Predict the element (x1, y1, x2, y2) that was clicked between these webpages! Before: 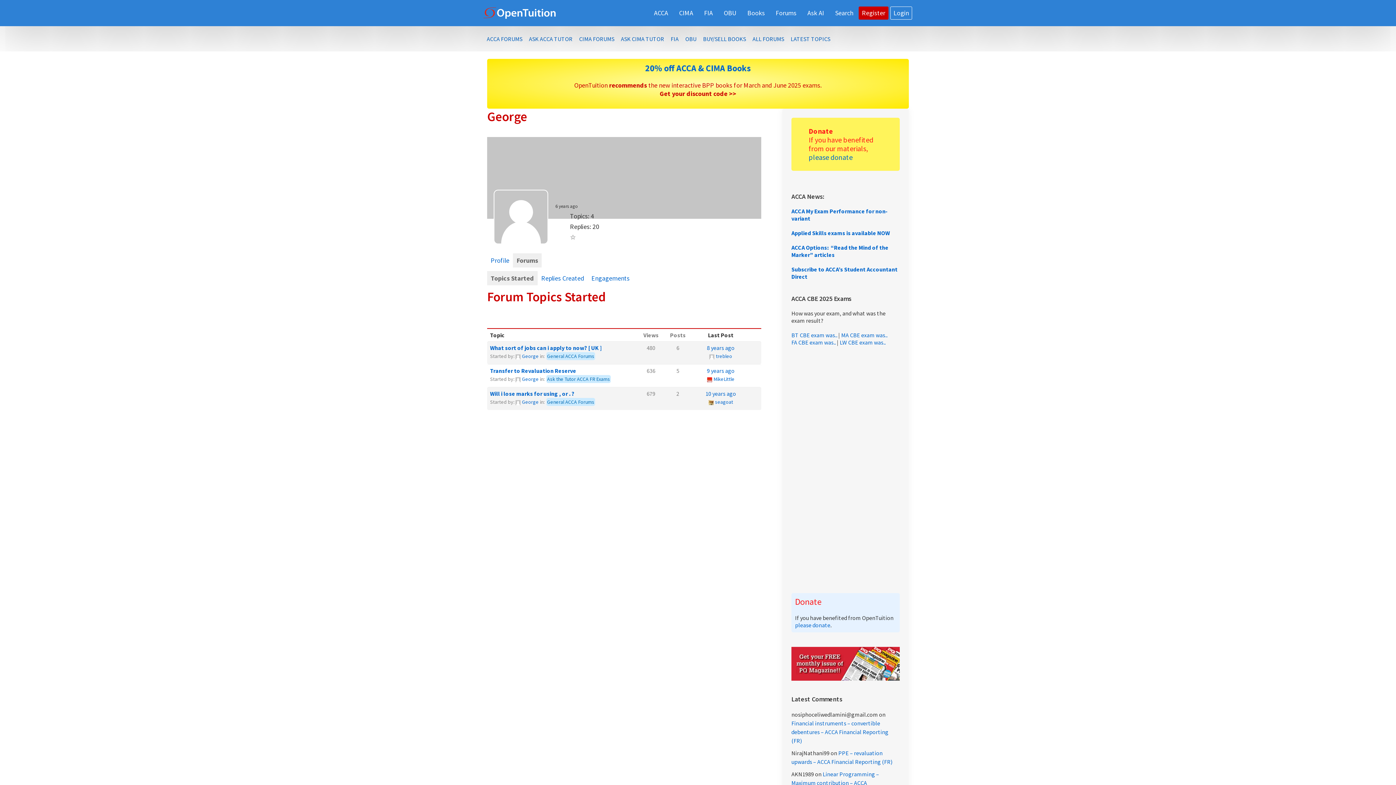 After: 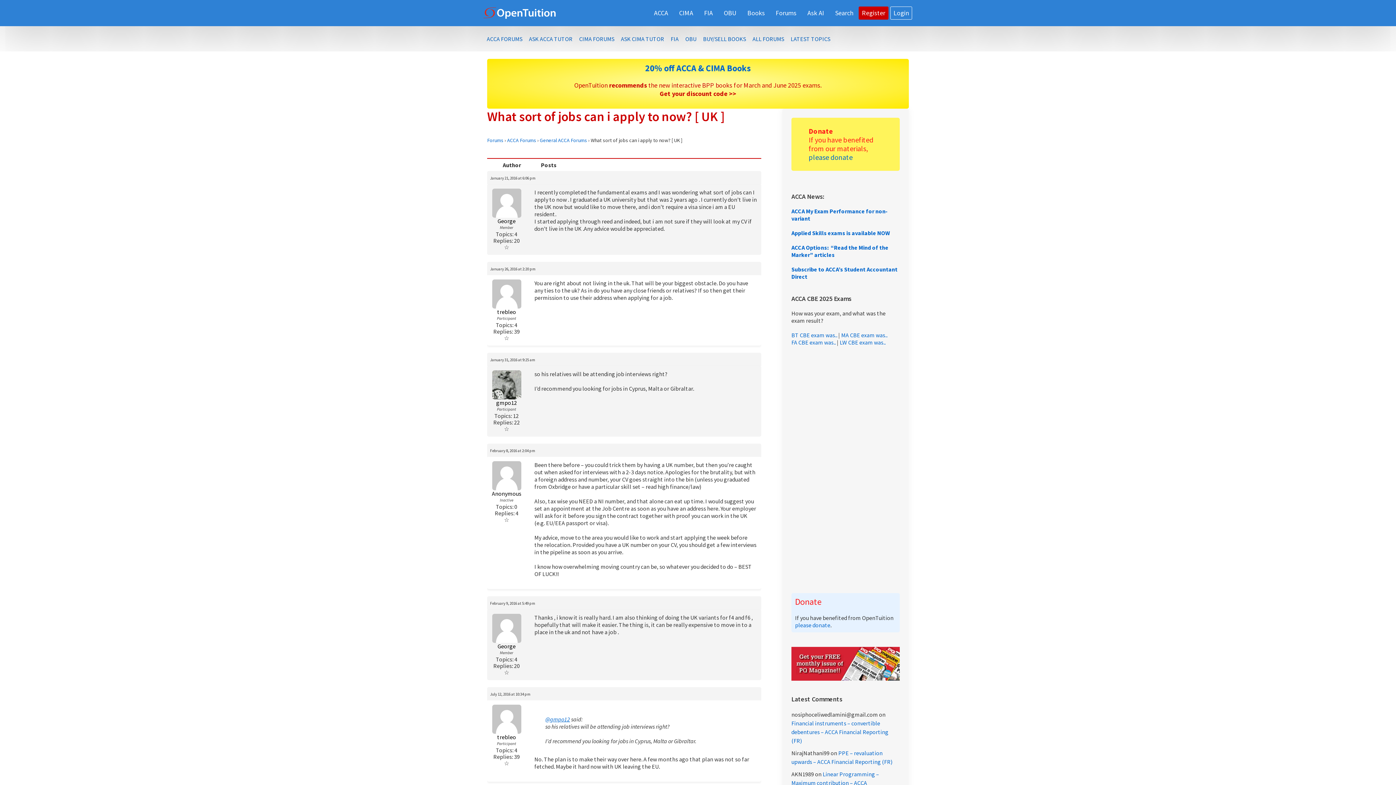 Action: bbox: (490, 344, 601, 351) label: What sort of jobs can i apply to now? [ UK ]